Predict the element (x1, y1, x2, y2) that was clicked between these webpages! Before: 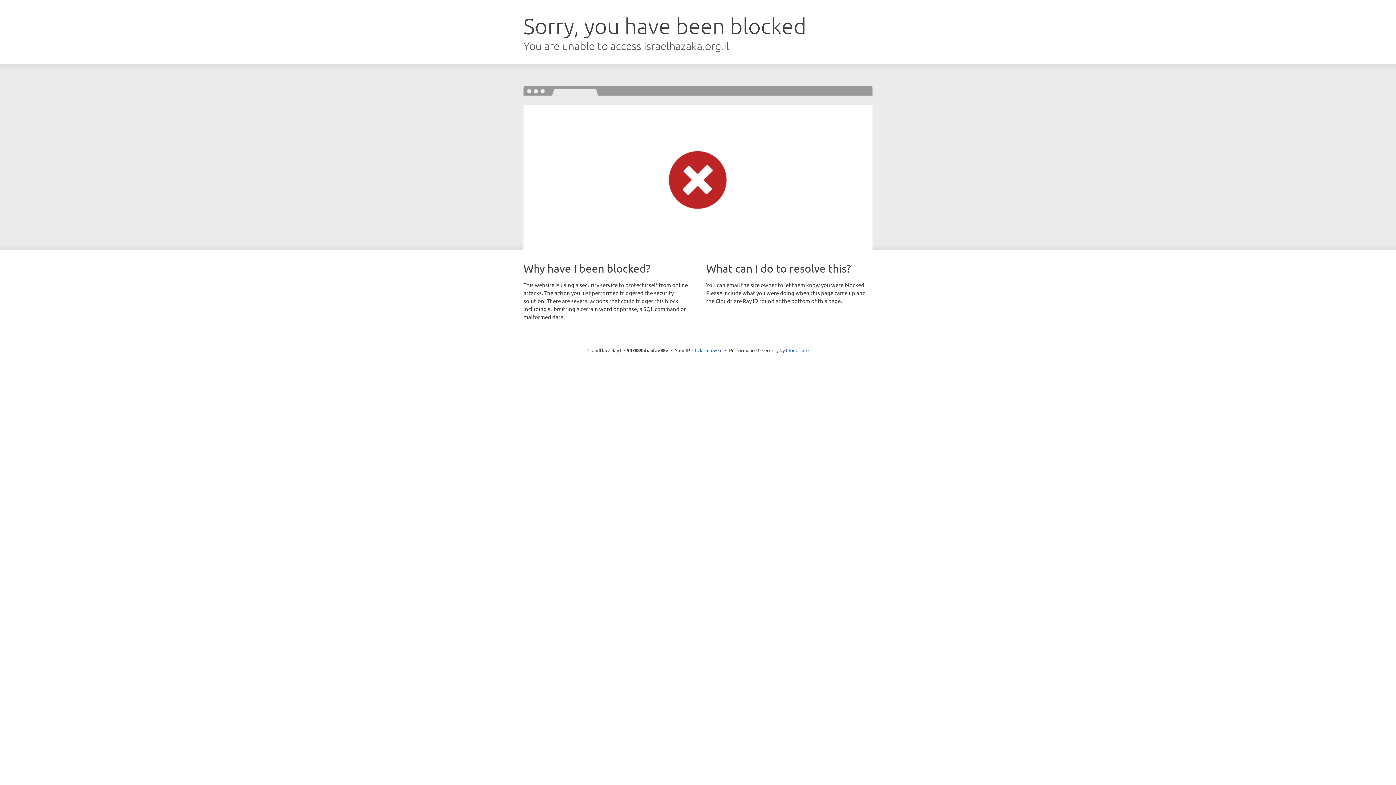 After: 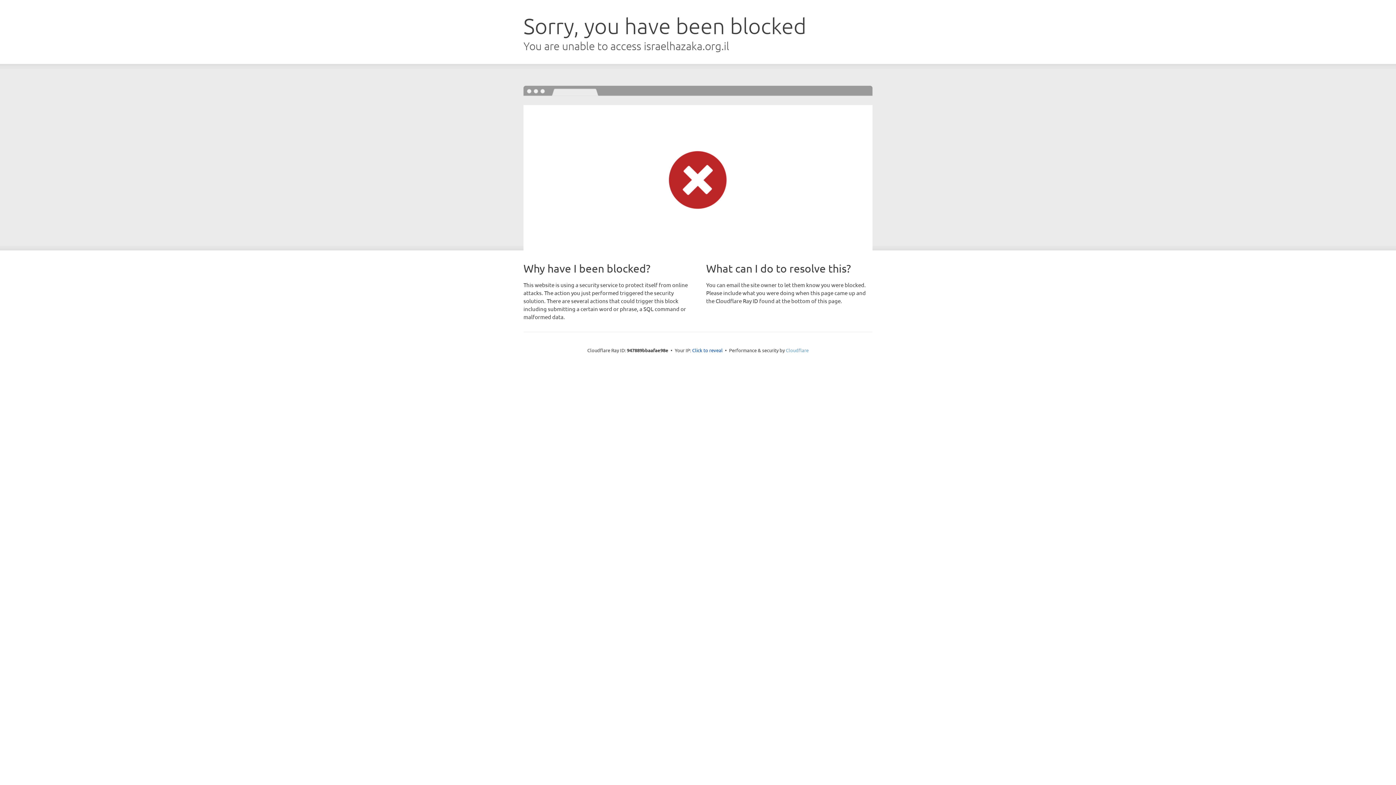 Action: label: Cloudflare bbox: (786, 347, 808, 353)